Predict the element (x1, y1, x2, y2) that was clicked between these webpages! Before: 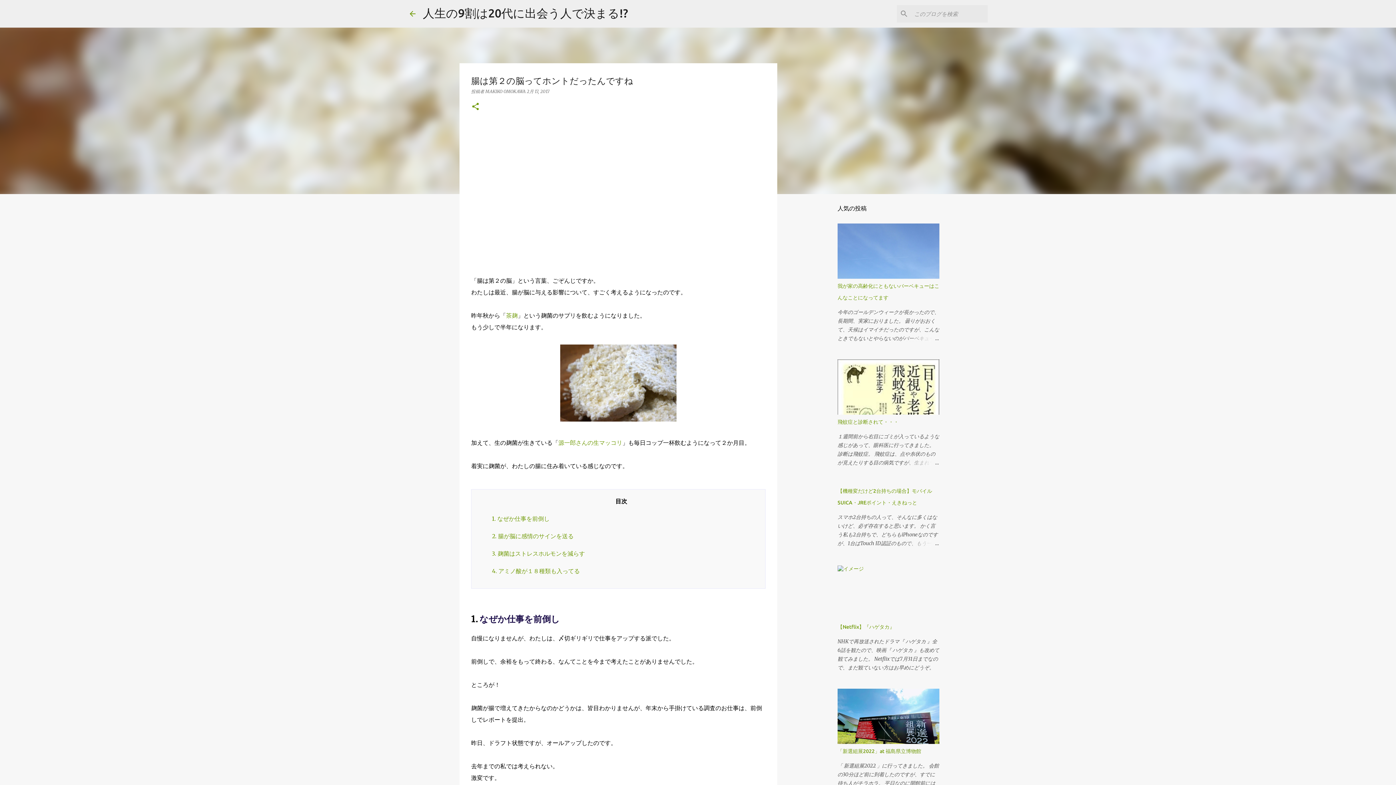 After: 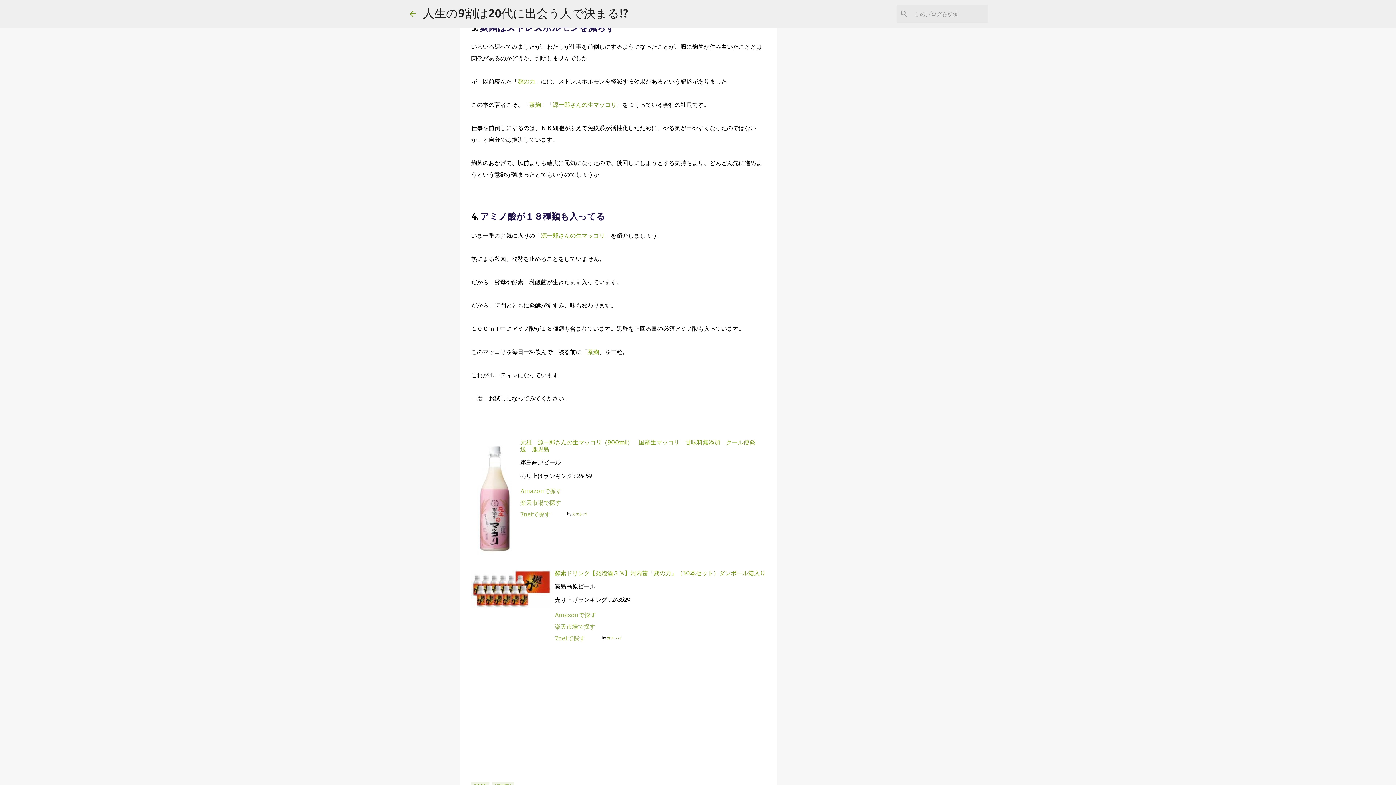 Action: bbox: (492, 550, 585, 557) label: 3. 麹菌はストレスホルモンを減らす